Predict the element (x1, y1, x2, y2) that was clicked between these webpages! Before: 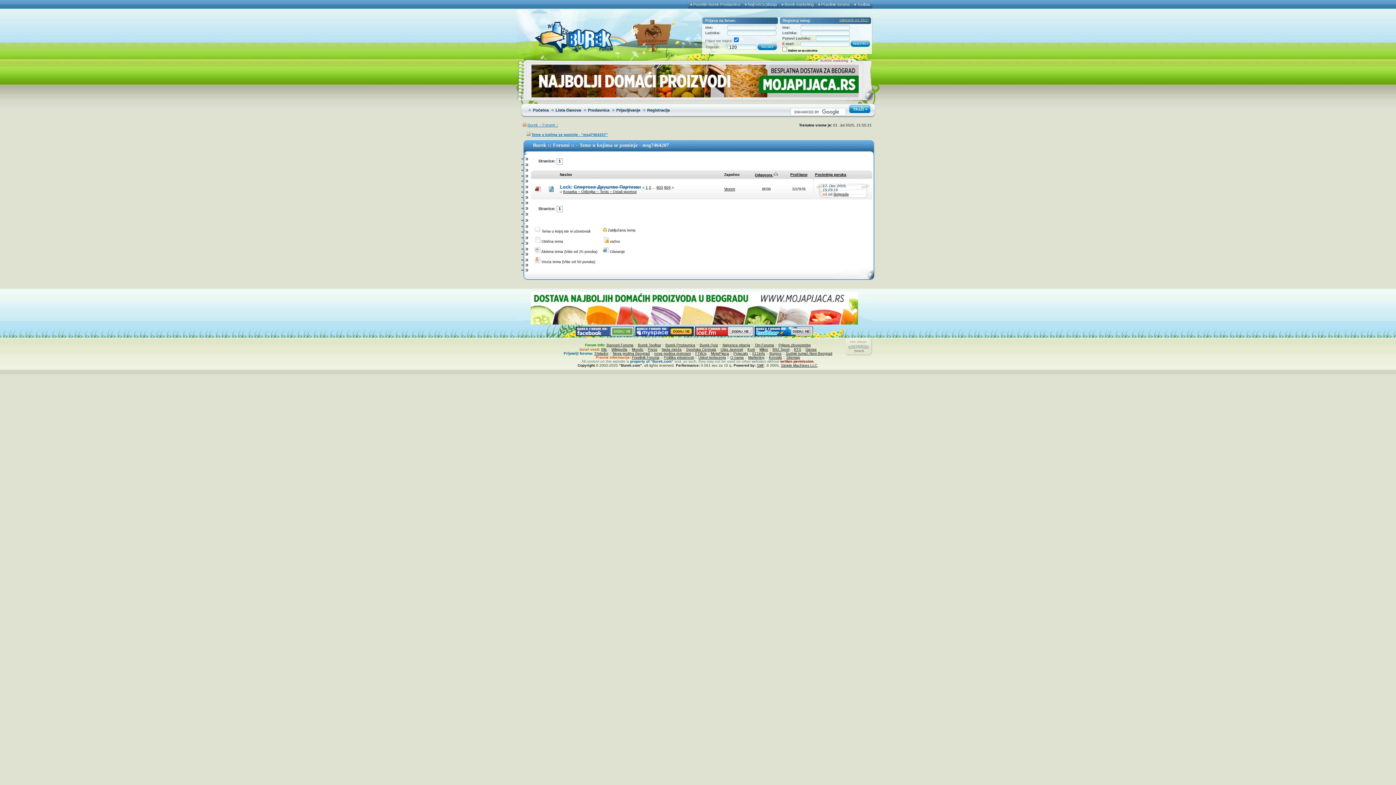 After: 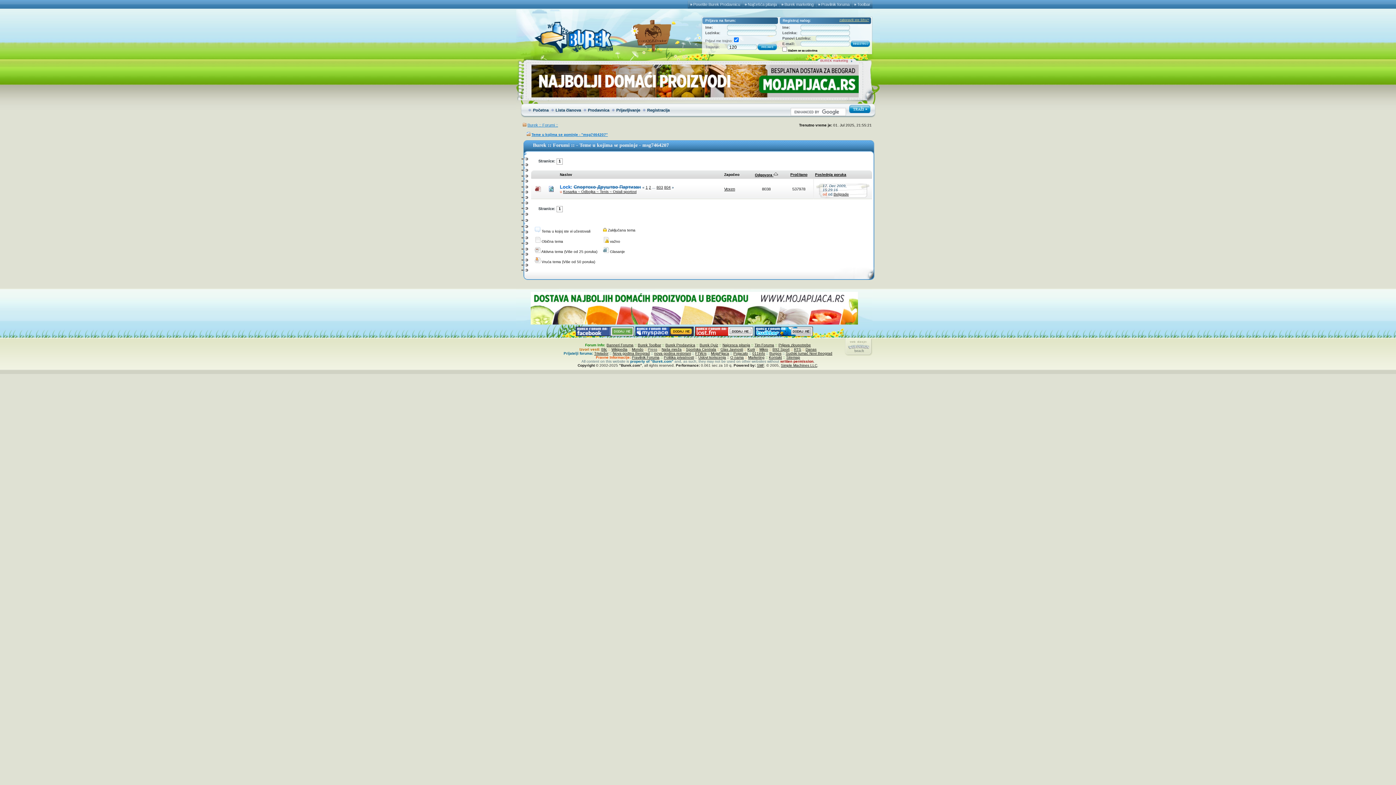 Action: label: Press bbox: (648, 347, 657, 351)